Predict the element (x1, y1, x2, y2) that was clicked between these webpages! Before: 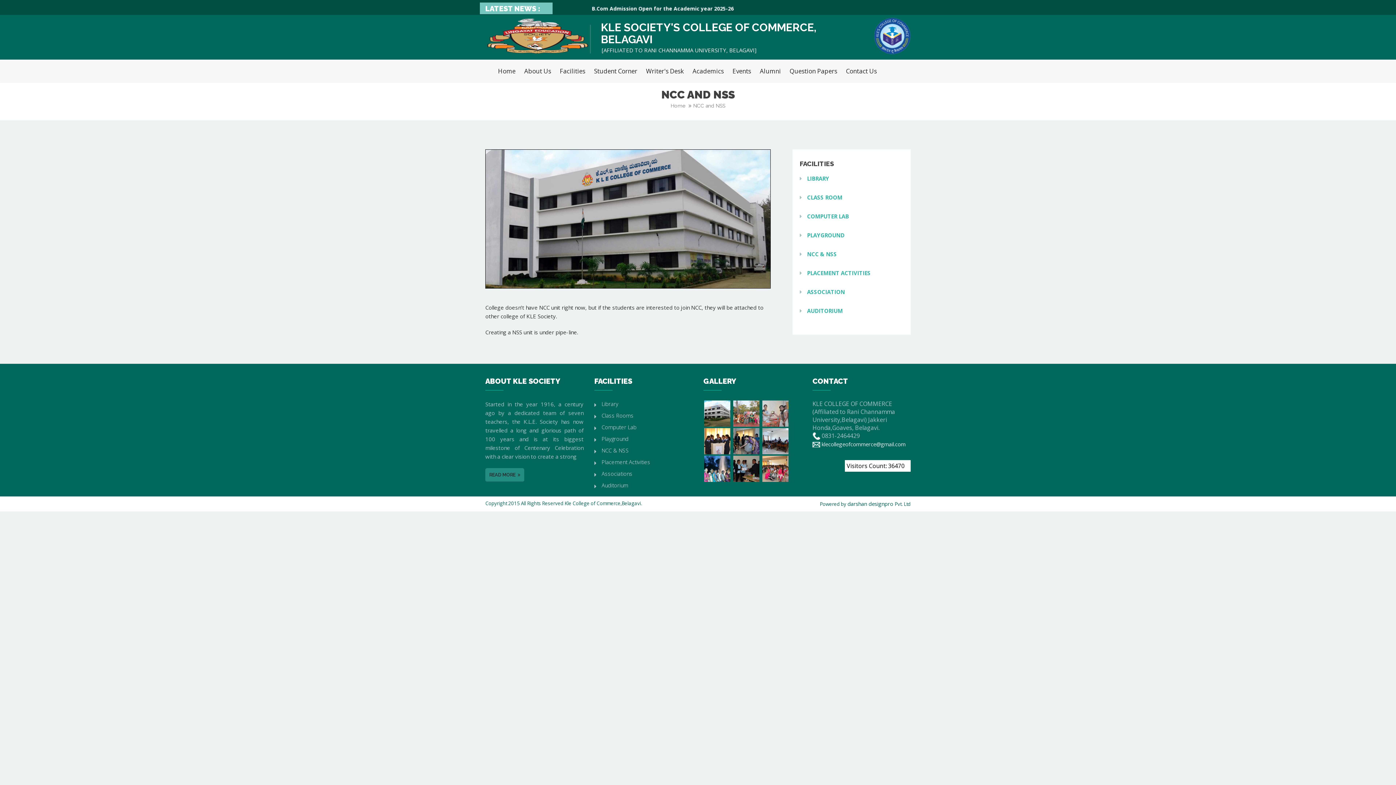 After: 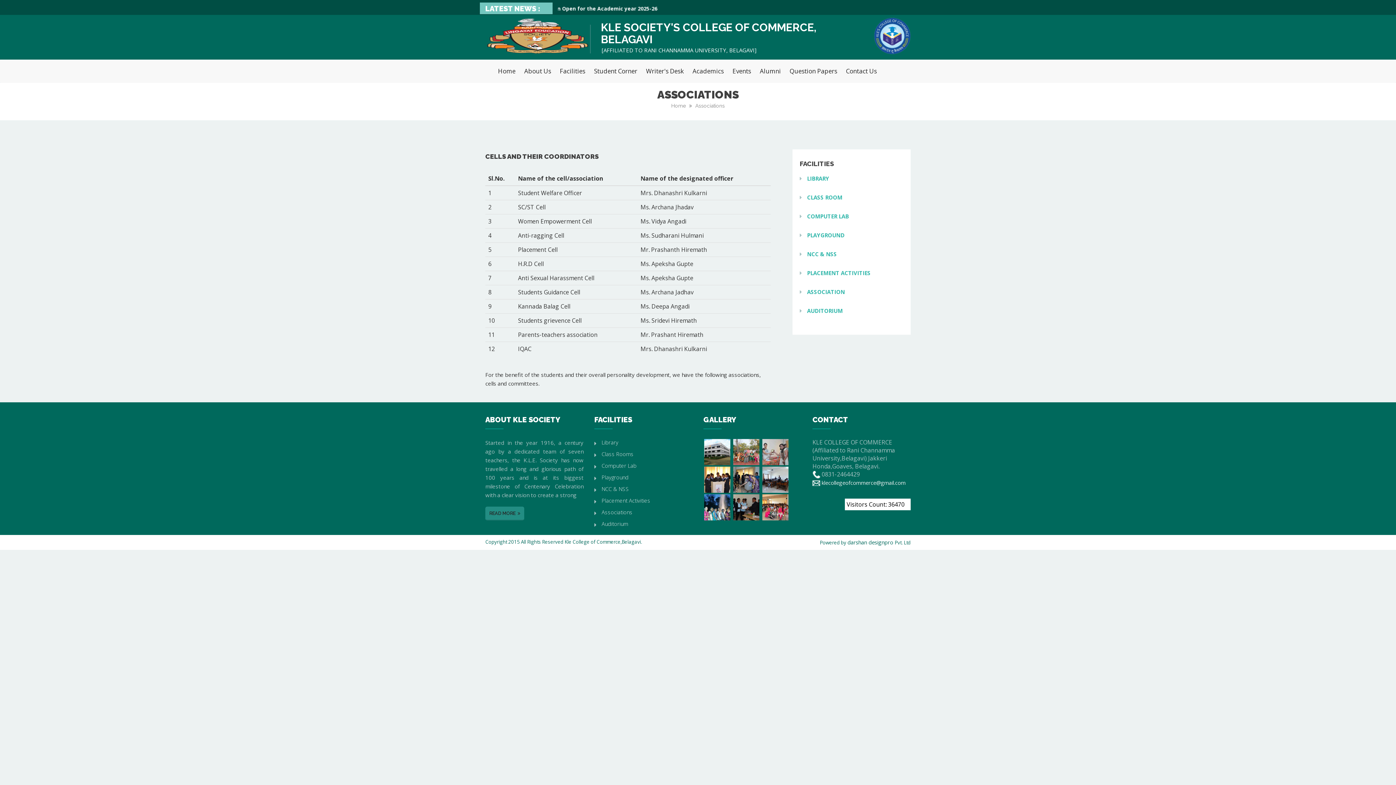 Action: bbox: (601, 470, 632, 477) label: Associations